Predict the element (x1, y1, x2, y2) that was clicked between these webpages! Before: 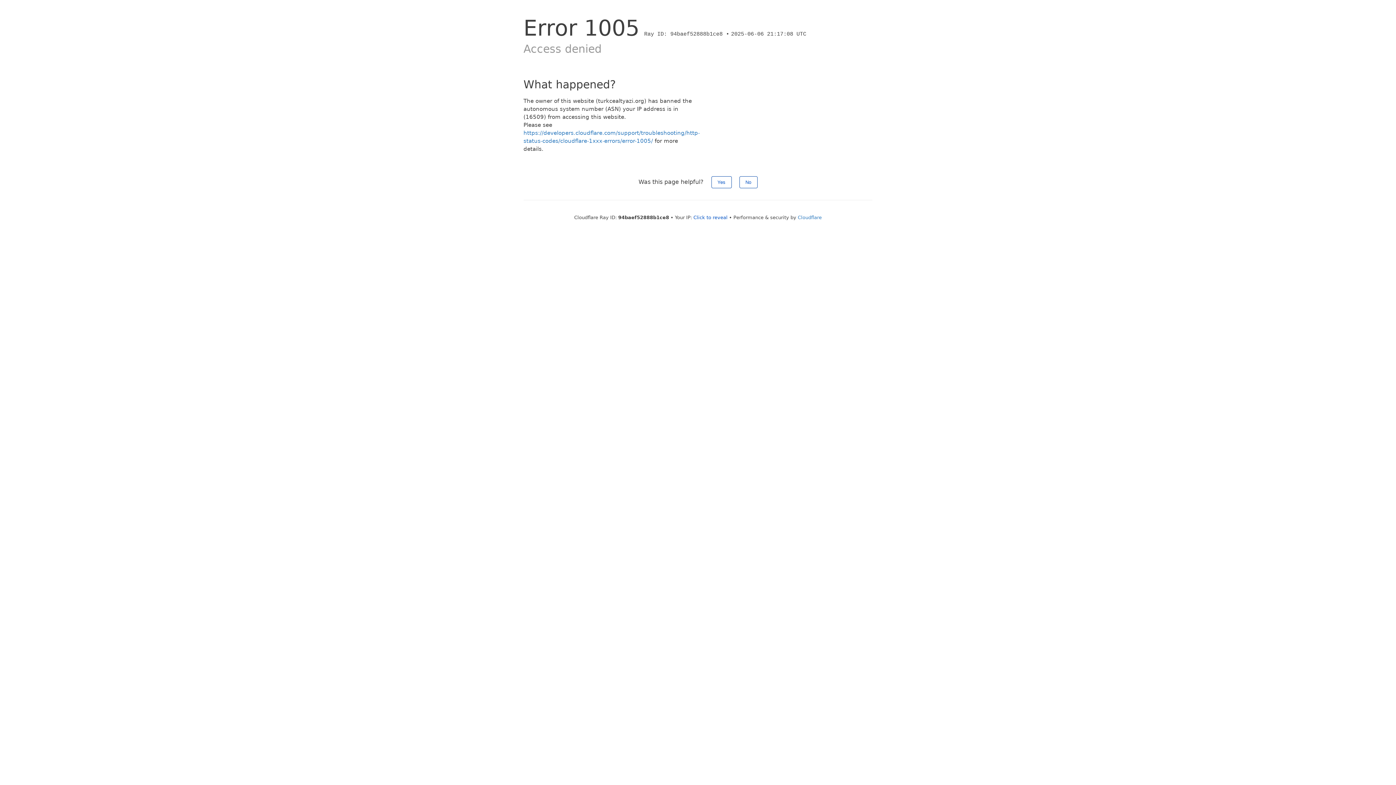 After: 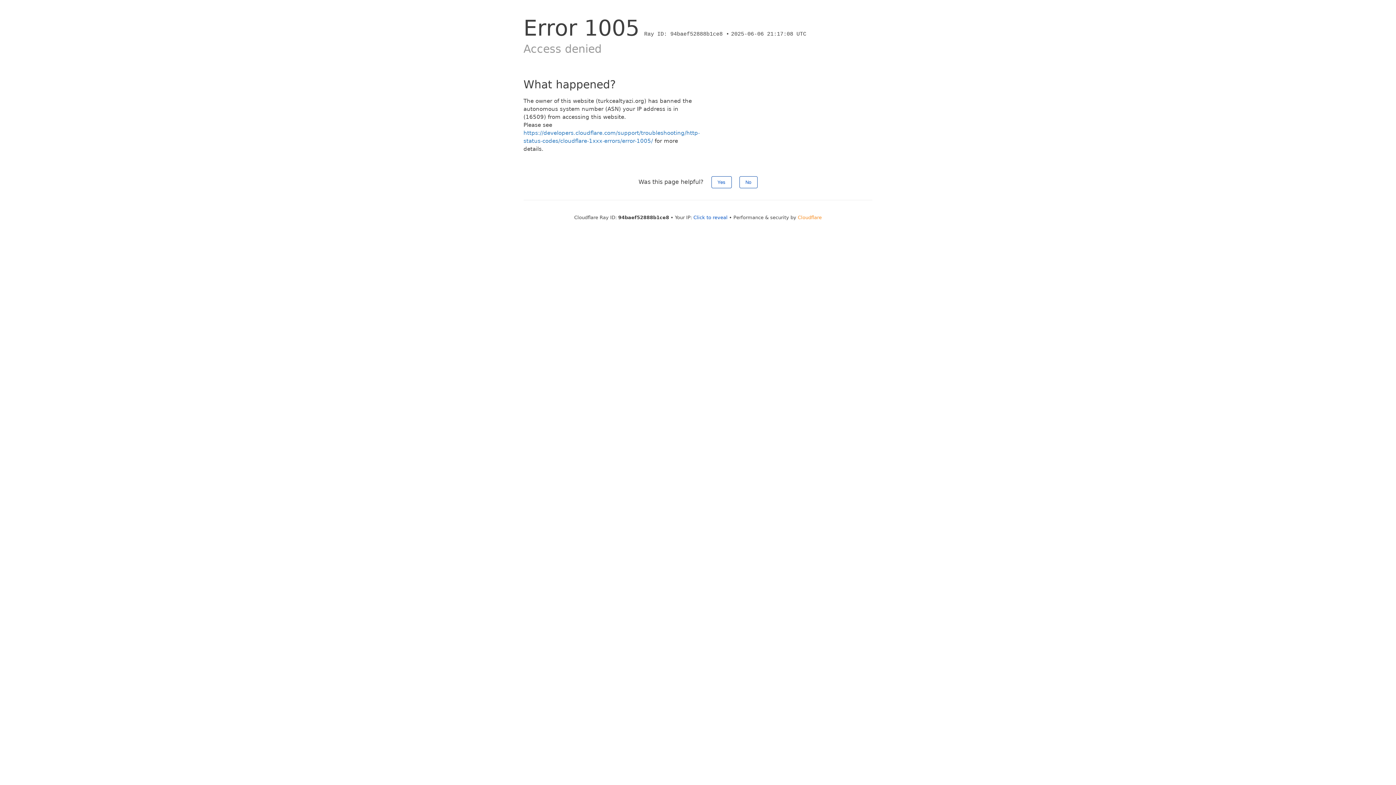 Action: label: Cloudflare bbox: (798, 214, 822, 220)